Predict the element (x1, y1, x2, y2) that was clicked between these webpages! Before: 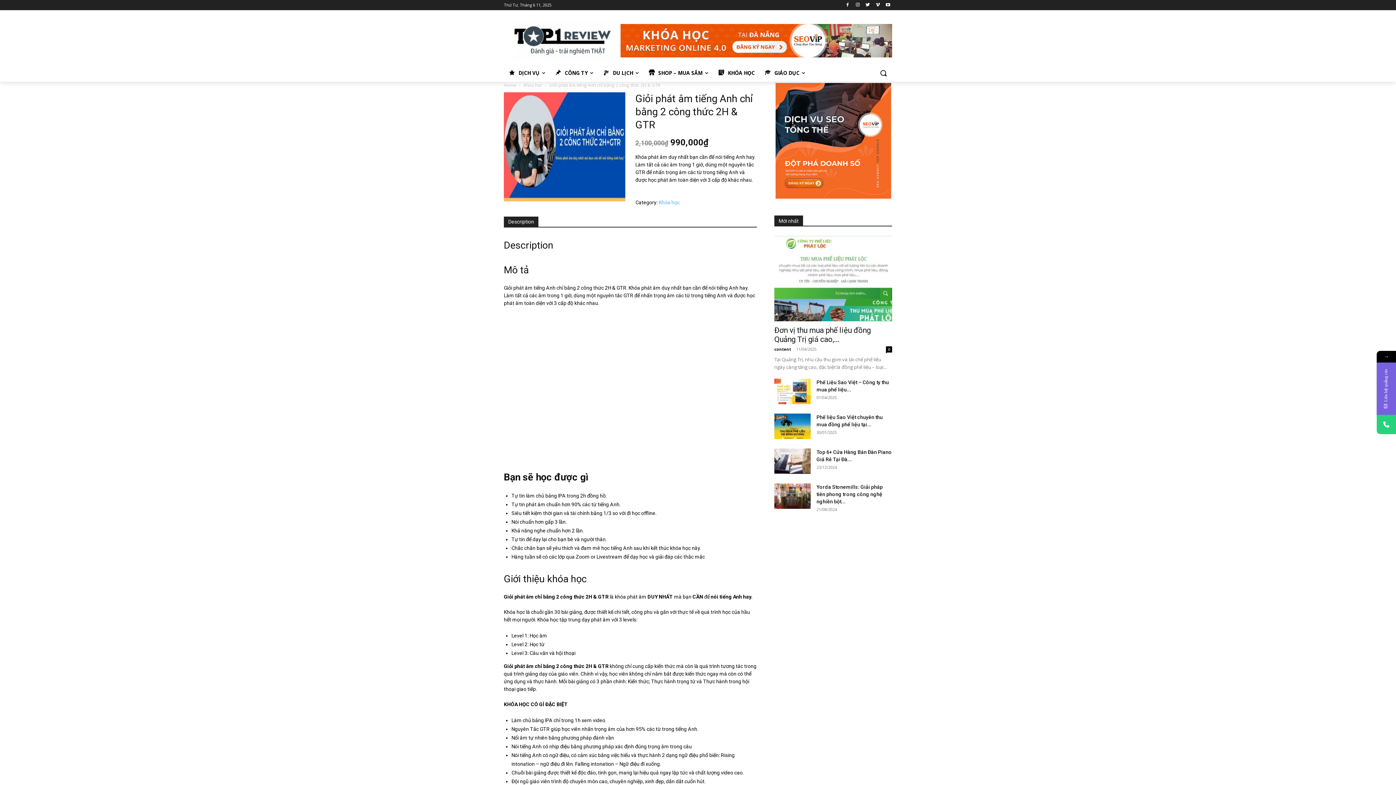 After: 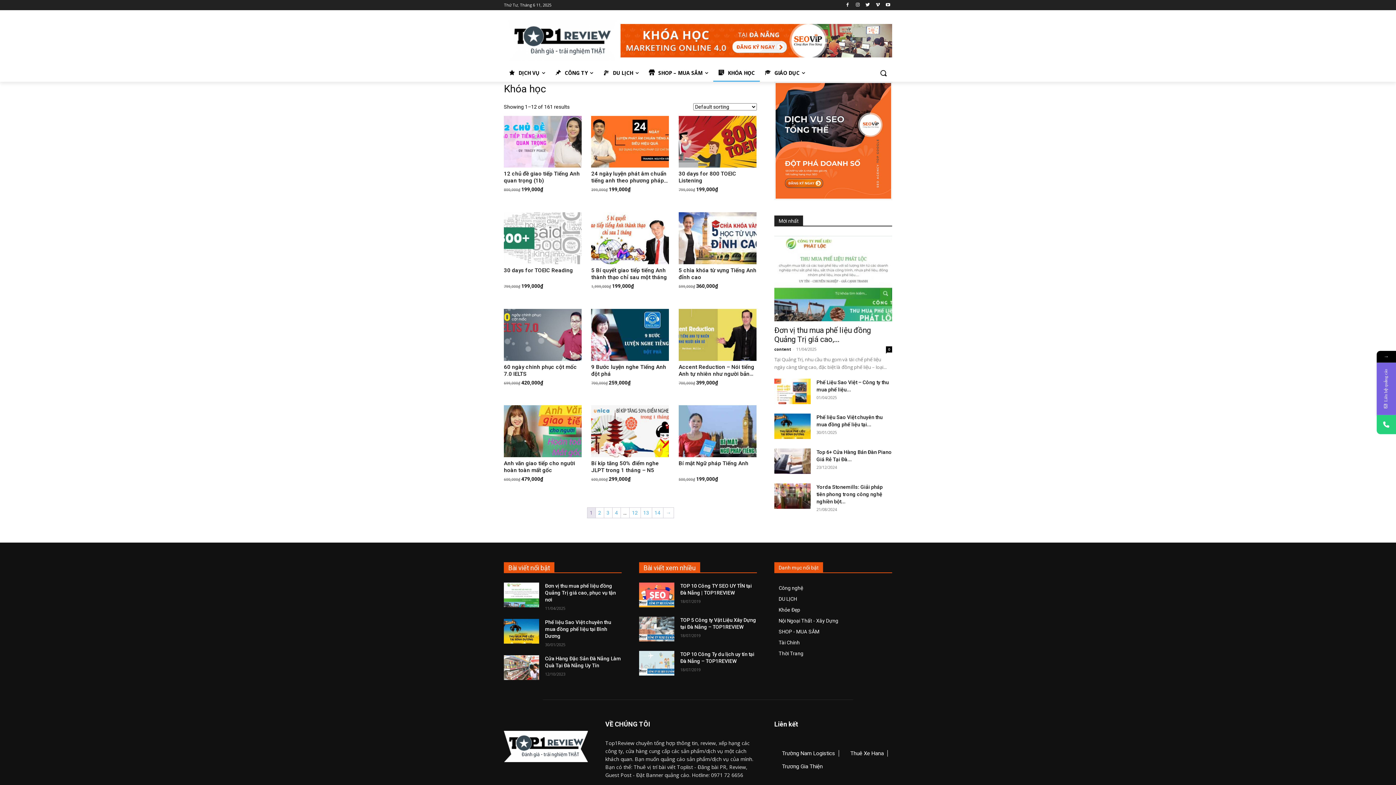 Action: bbox: (658, 199, 679, 205) label: Khóa học